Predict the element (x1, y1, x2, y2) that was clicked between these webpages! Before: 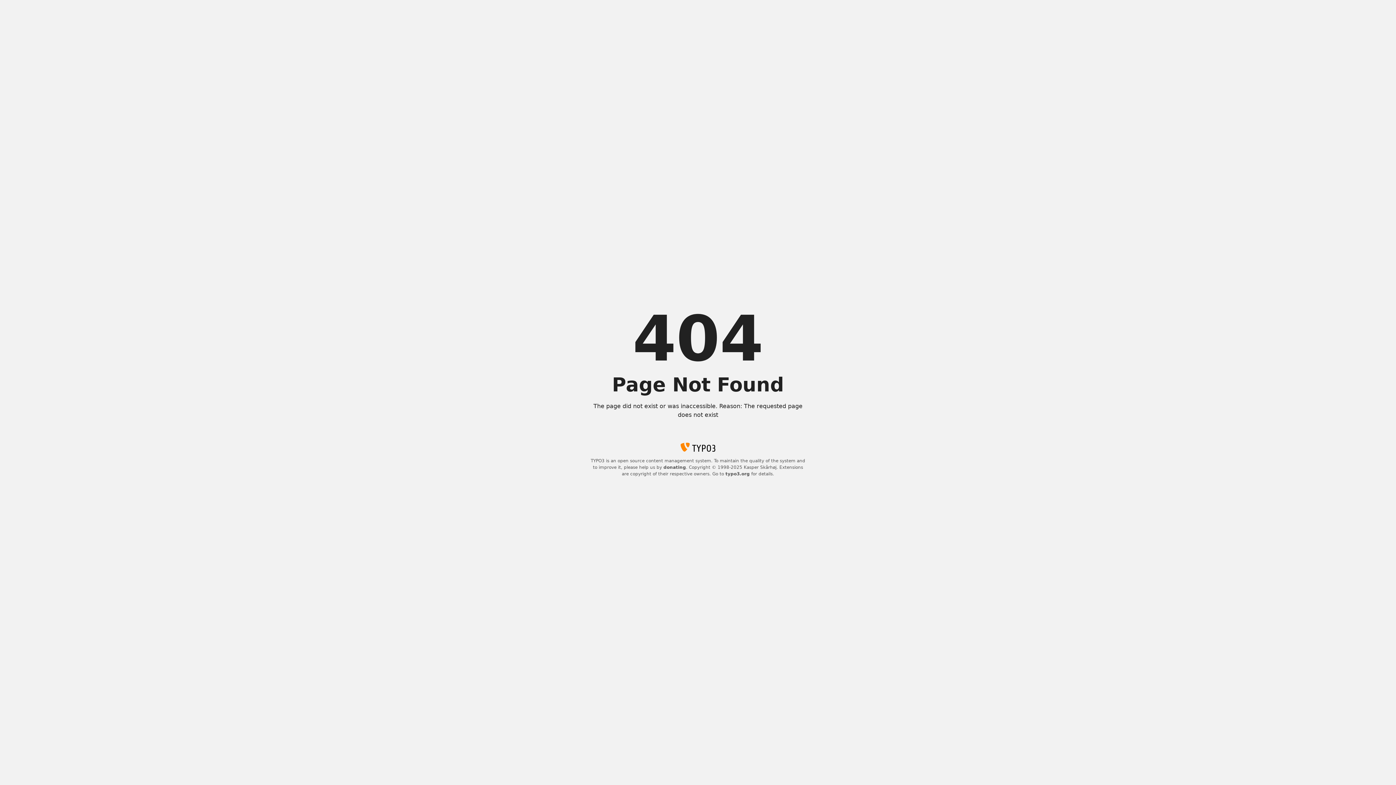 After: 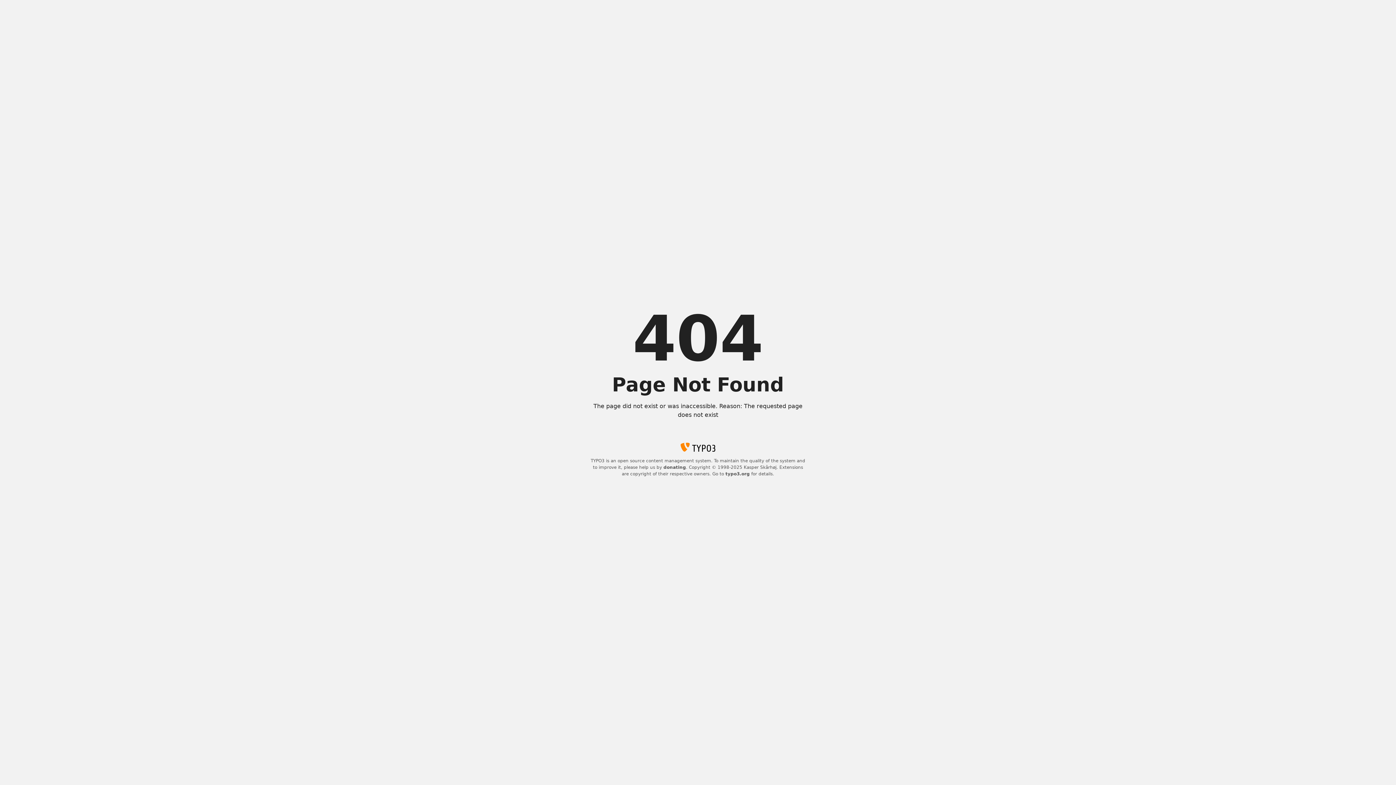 Action: bbox: (663, 465, 686, 470) label: donating